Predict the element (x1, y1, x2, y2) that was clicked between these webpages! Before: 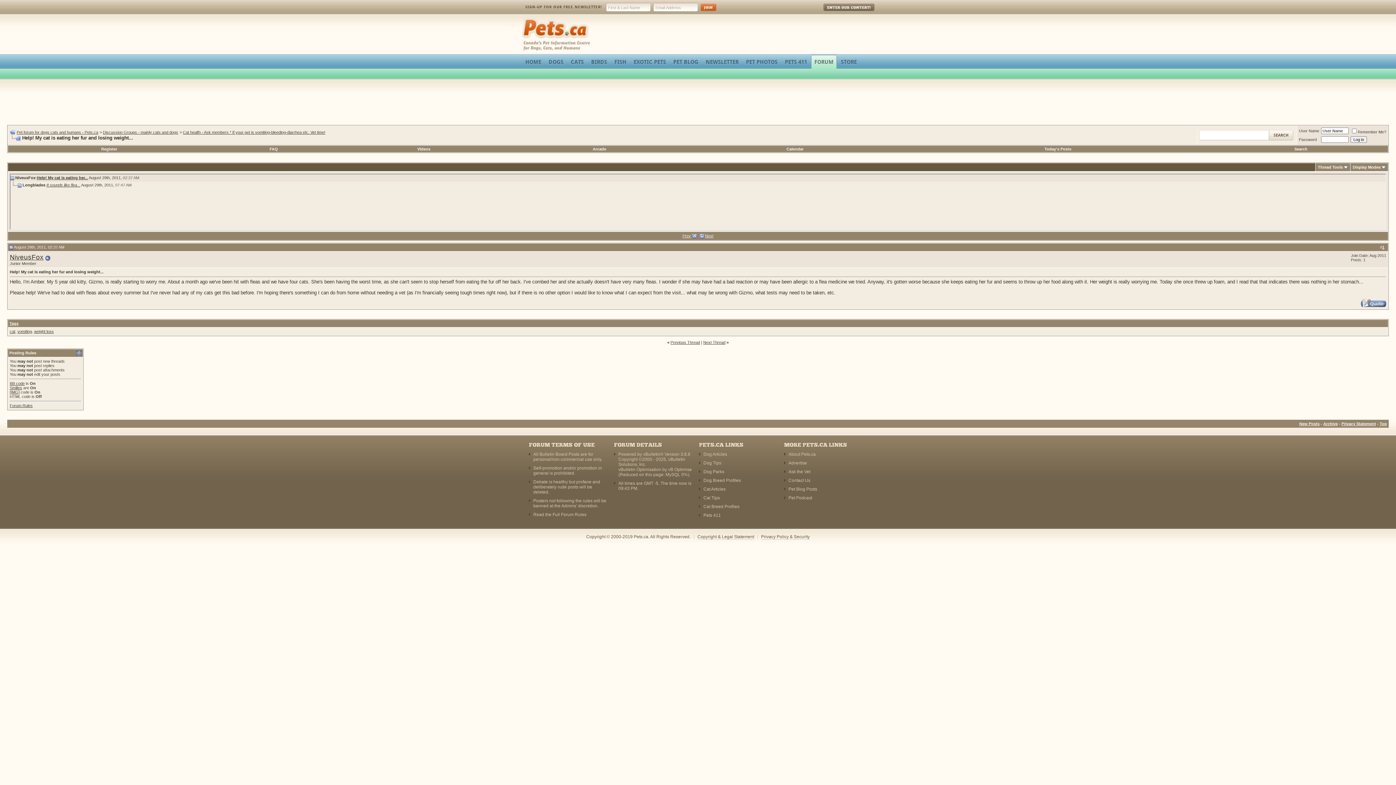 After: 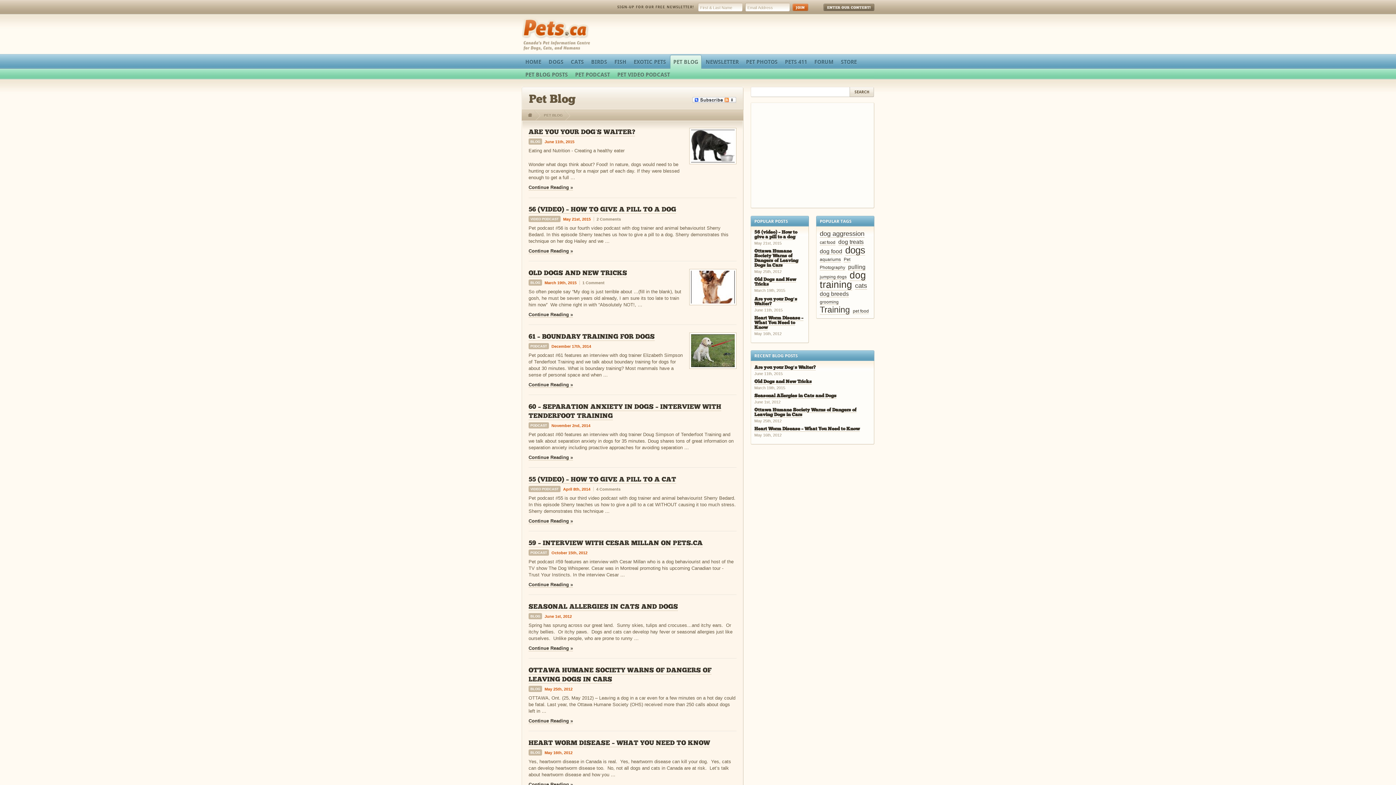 Action: bbox: (669, 54, 702, 65) label: PET BLOG